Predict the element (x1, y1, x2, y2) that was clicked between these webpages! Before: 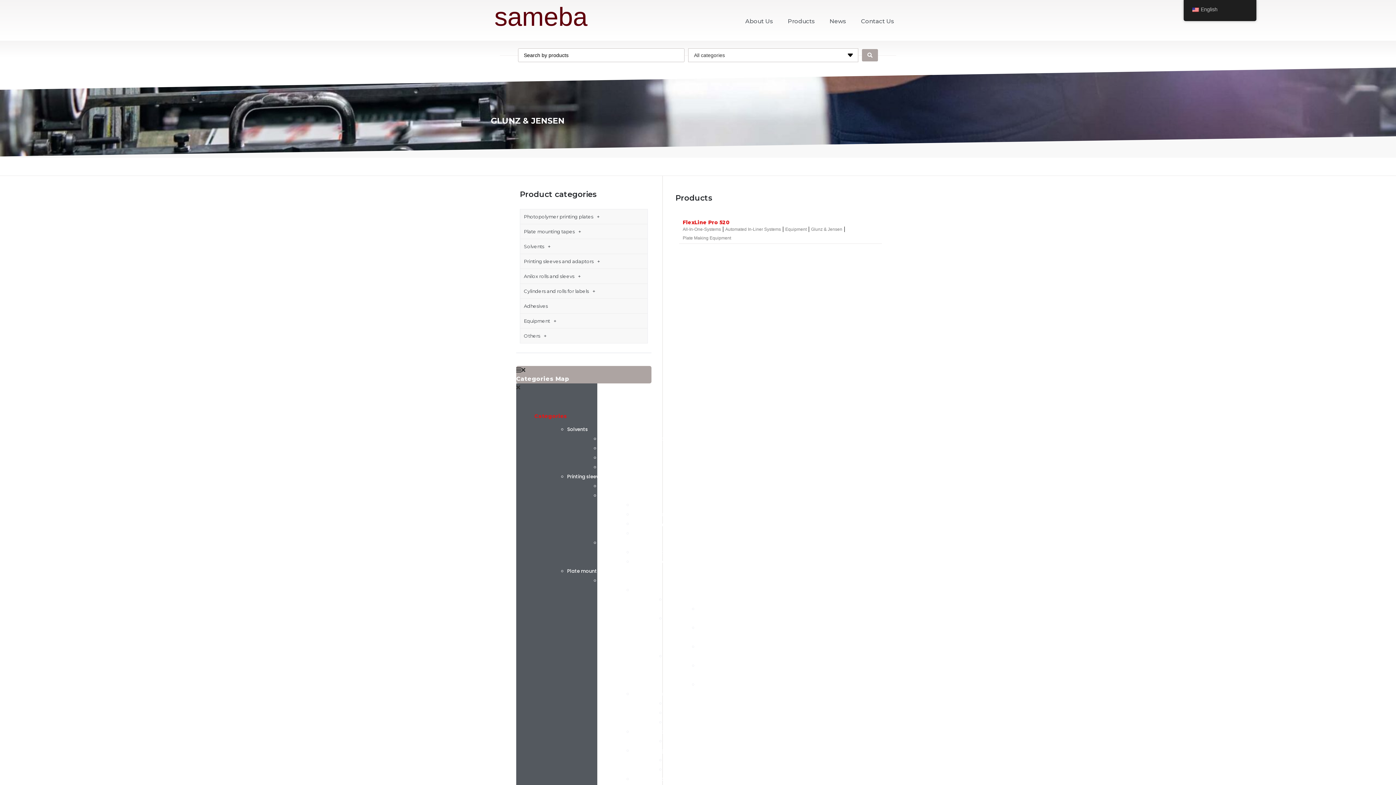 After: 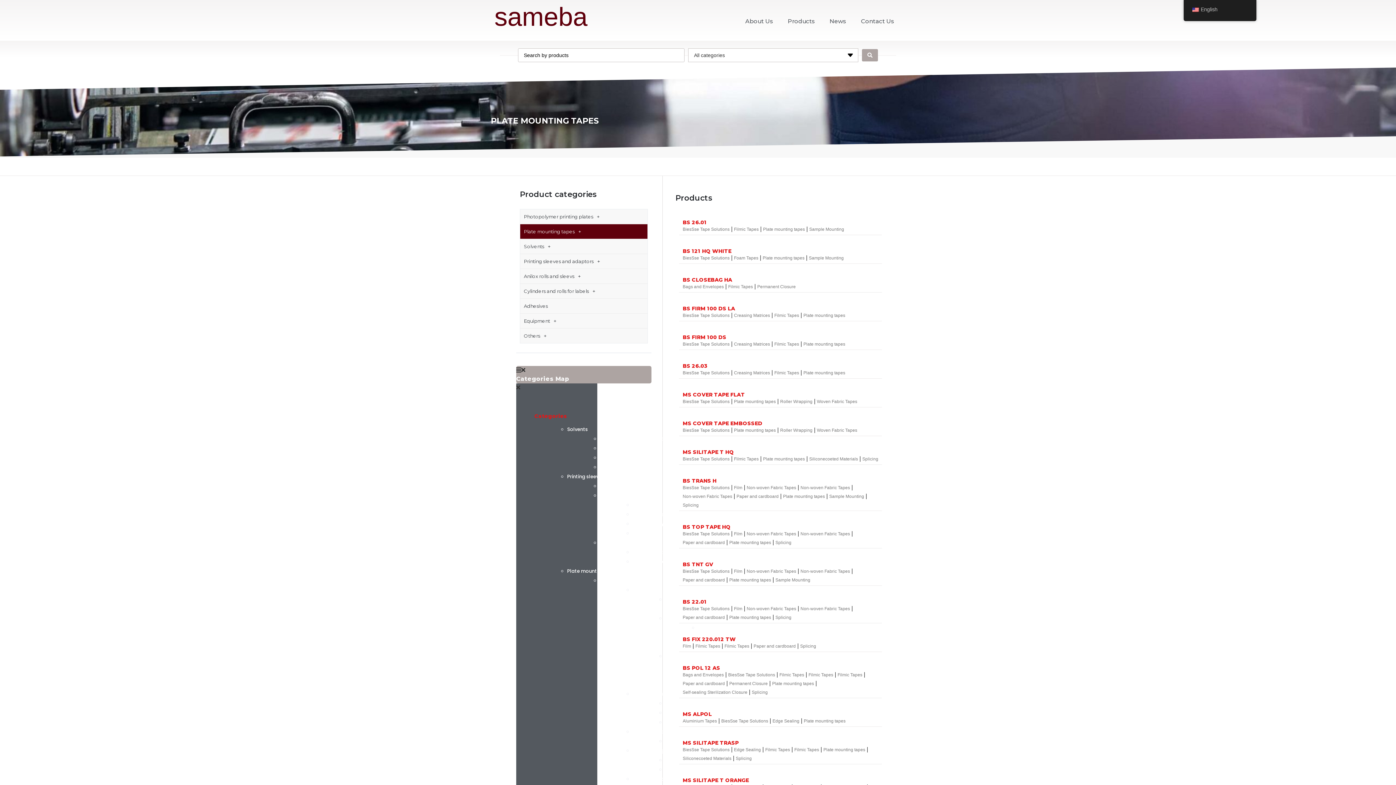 Action: label: Plate mounting tapes bbox: (567, 568, 619, 574)